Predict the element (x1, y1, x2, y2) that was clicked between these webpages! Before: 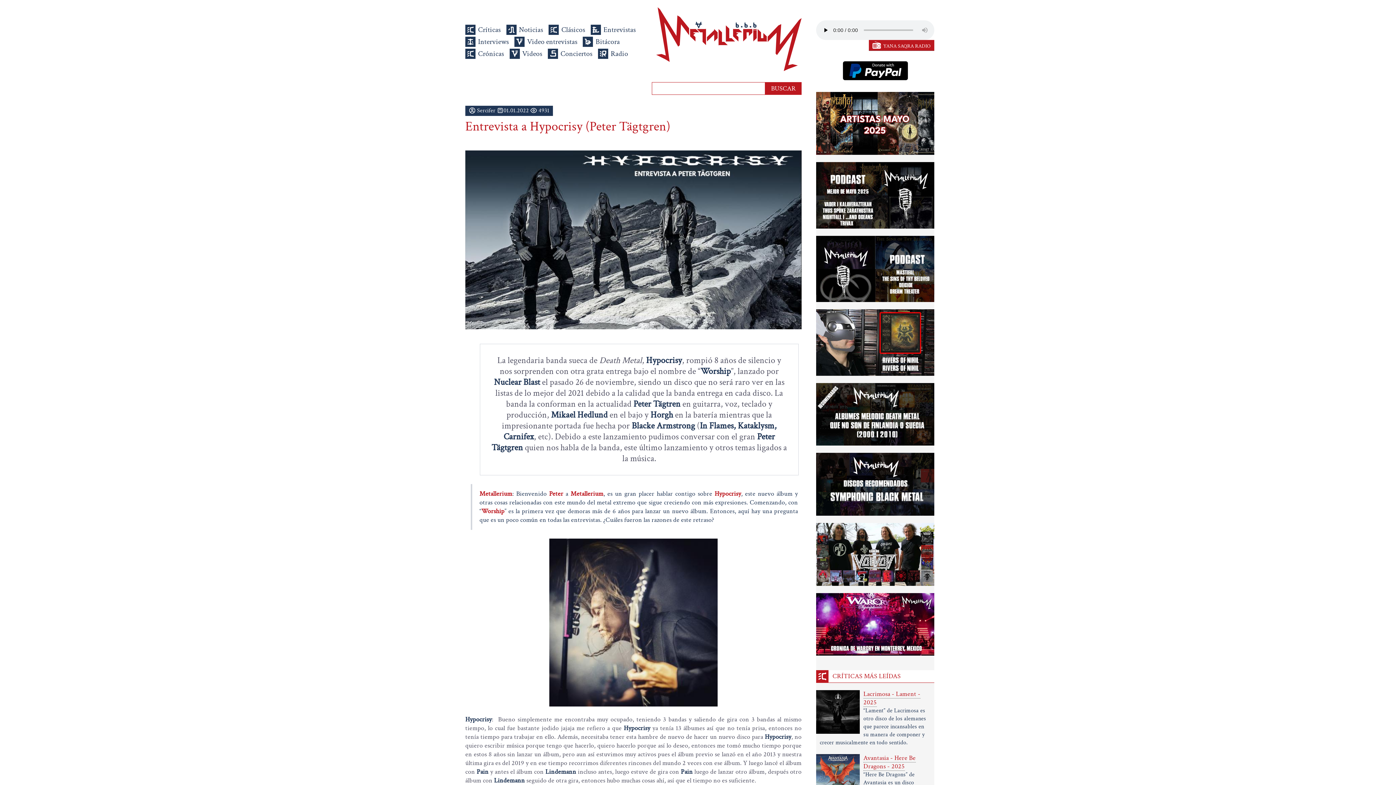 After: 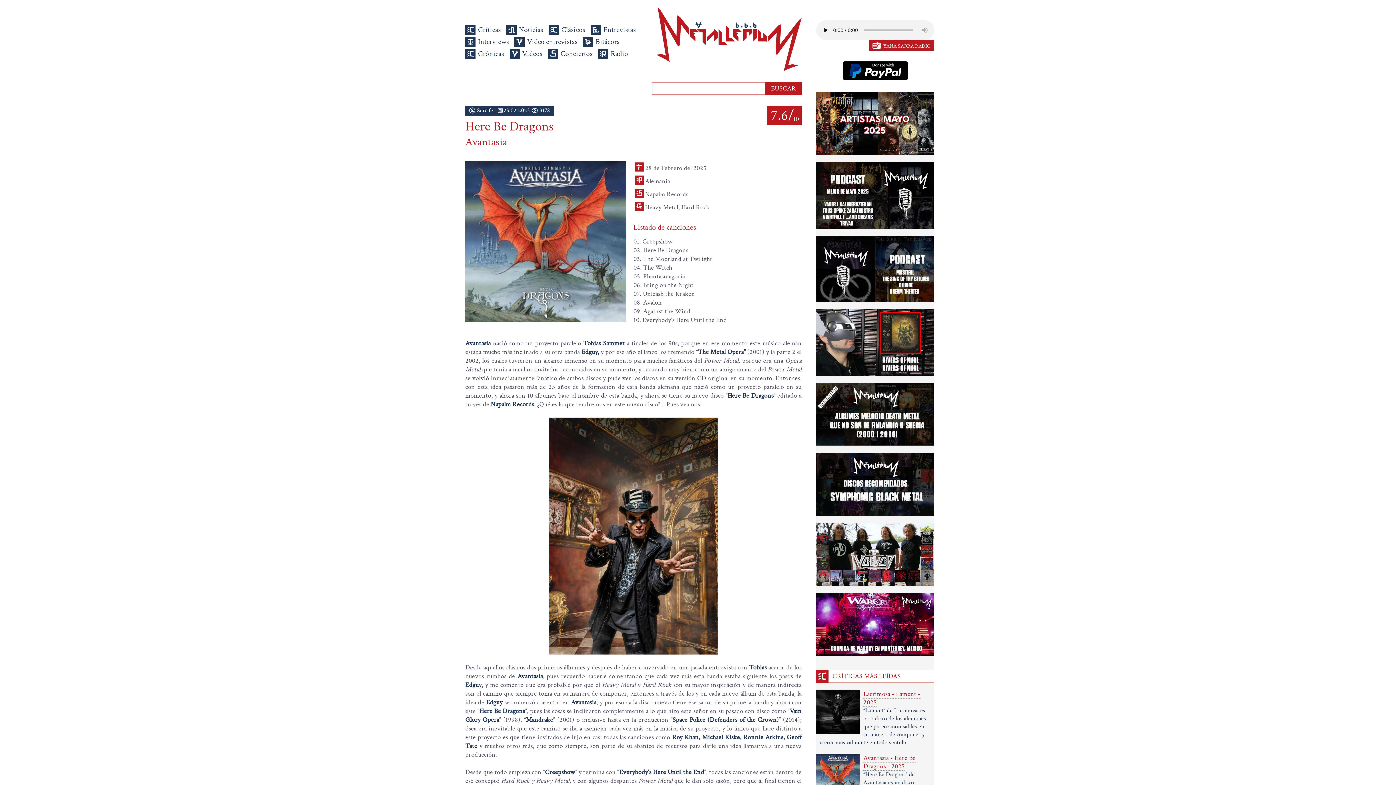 Action: label: Avantasia - Here Be Dragons - 2025 bbox: (863, 754, 915, 771)